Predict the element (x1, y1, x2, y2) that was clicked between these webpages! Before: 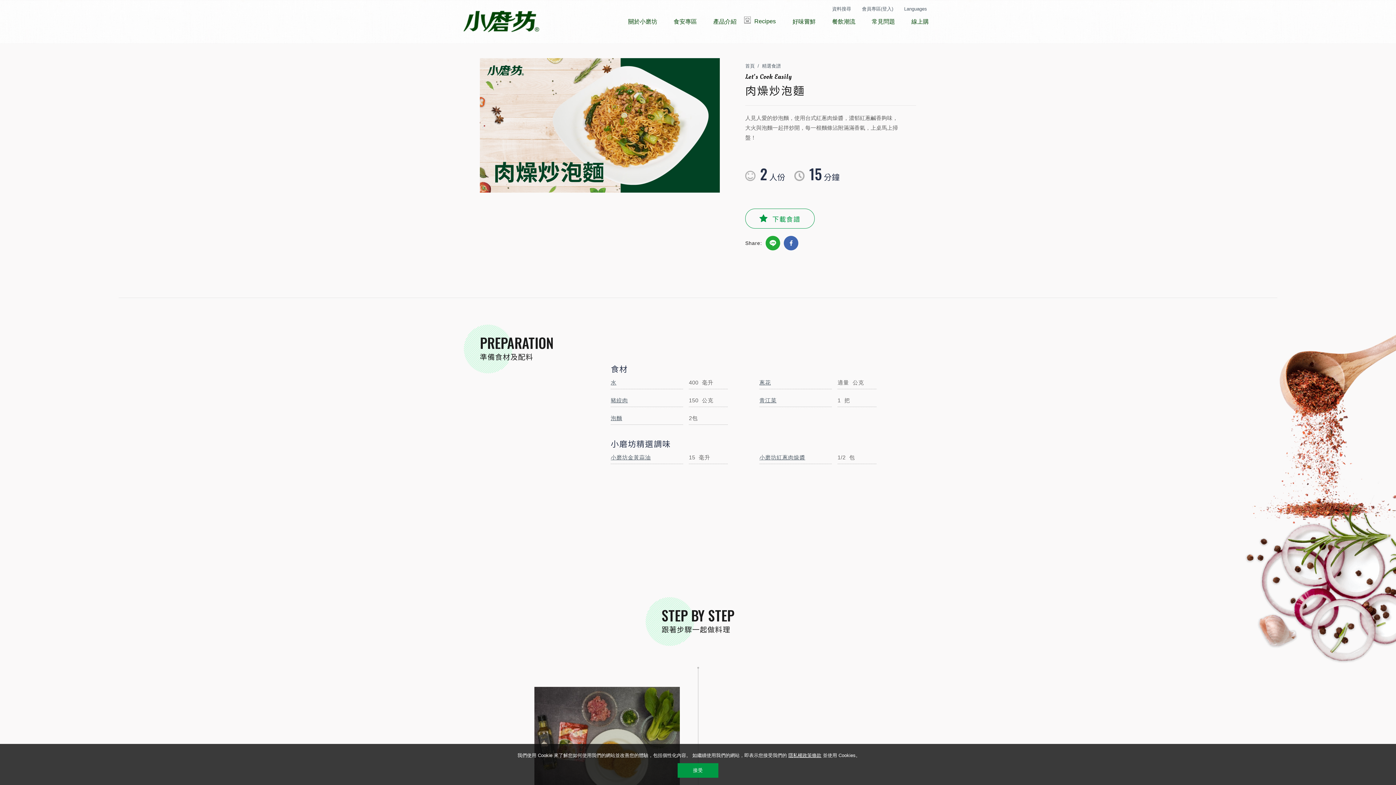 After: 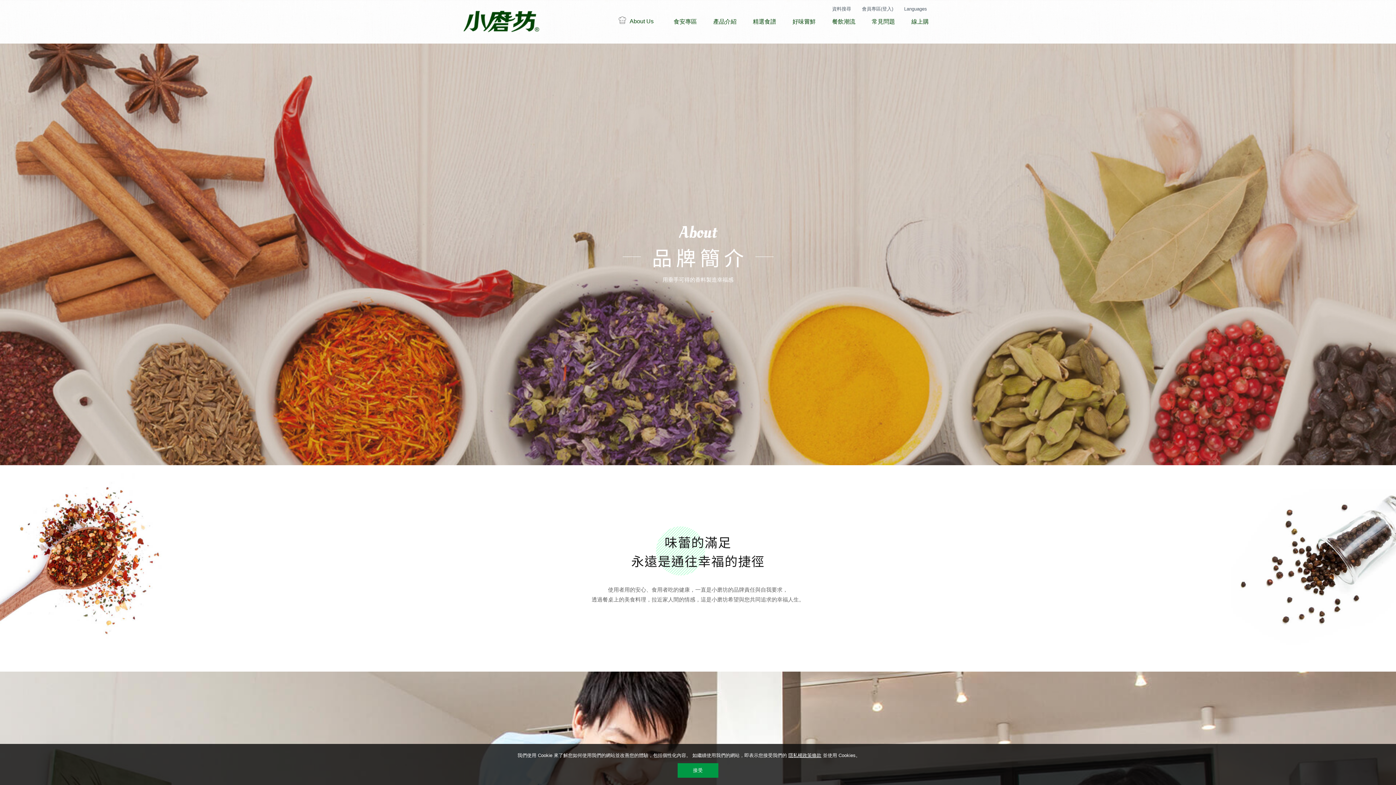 Action: label: About Us
關於小磨坊 bbox: (618, 16, 662, 27)